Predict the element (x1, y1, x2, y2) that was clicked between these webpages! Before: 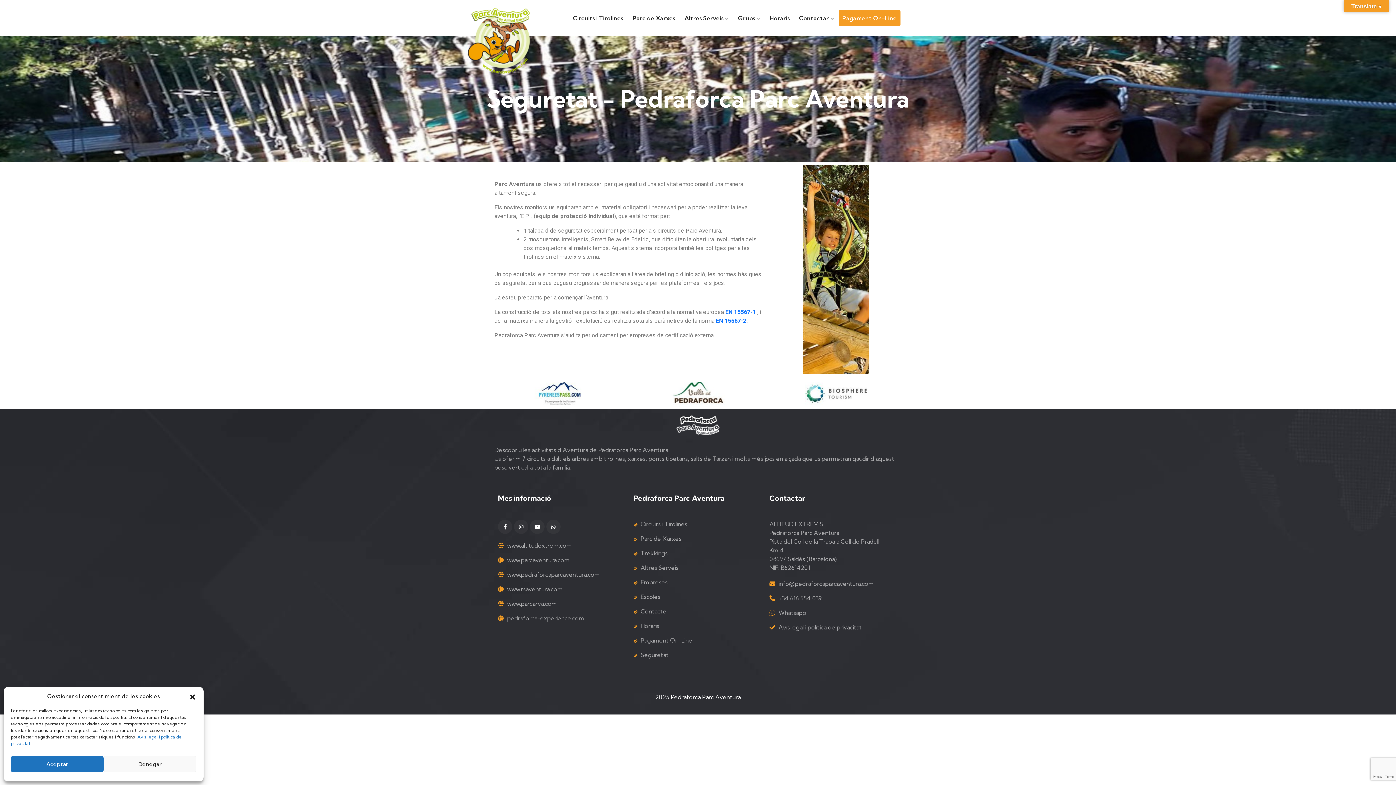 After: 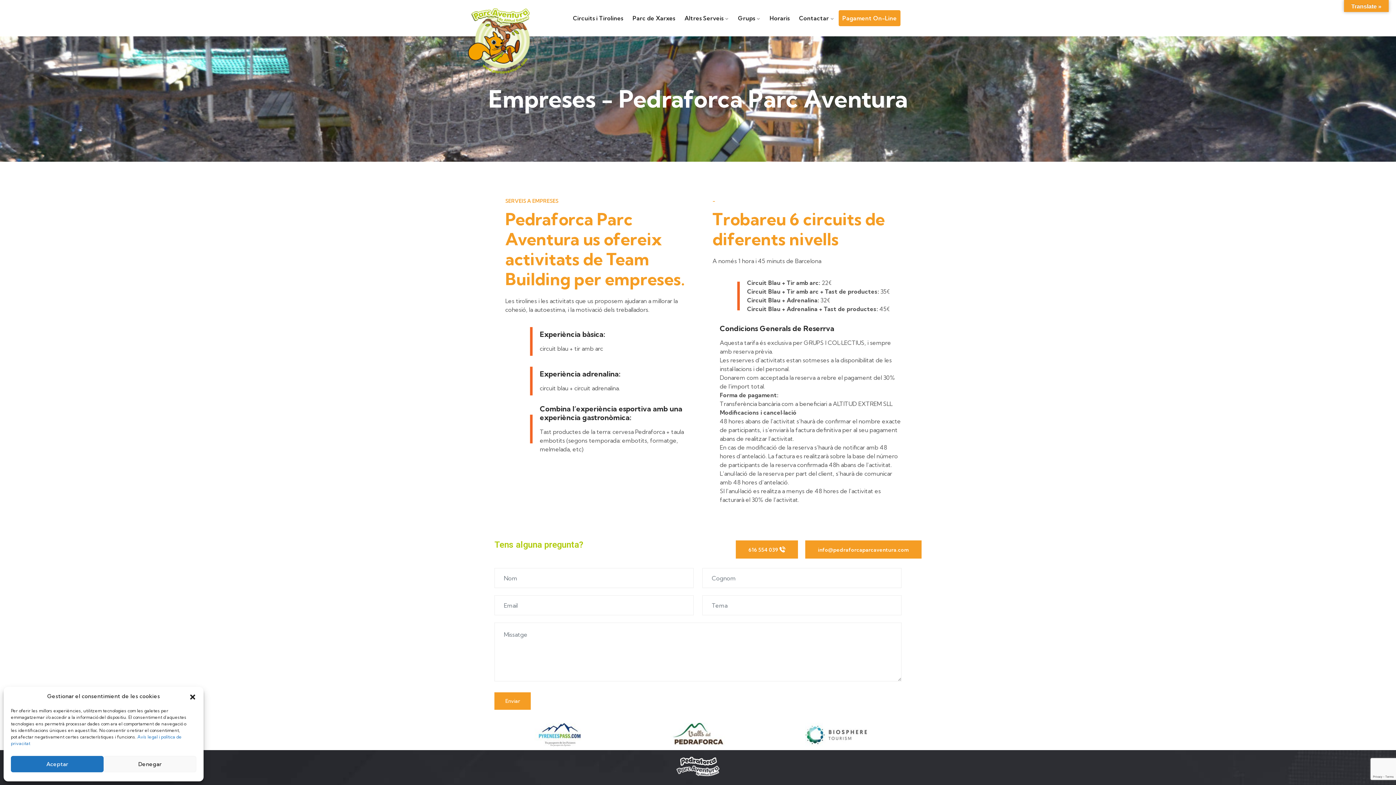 Action: bbox: (633, 578, 667, 586) label:  Empreses